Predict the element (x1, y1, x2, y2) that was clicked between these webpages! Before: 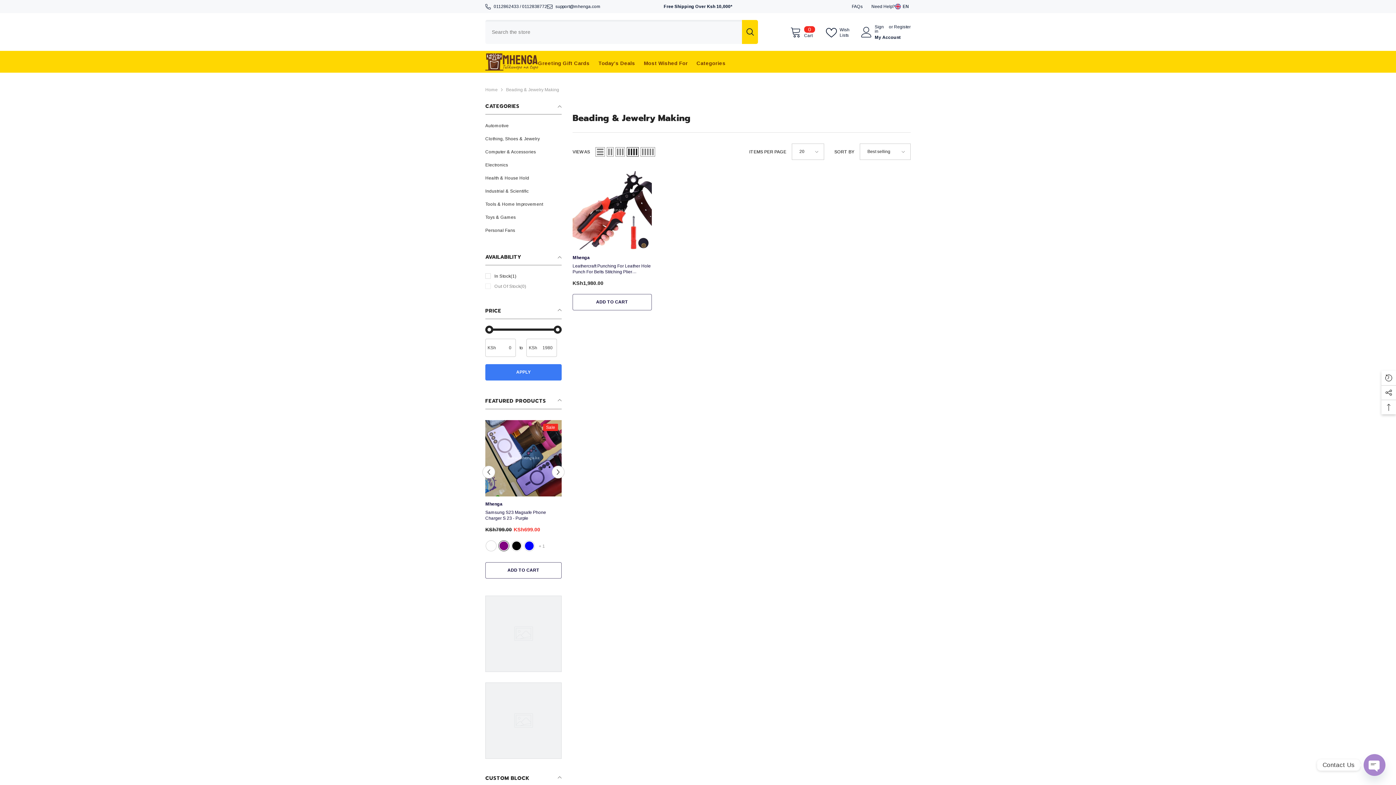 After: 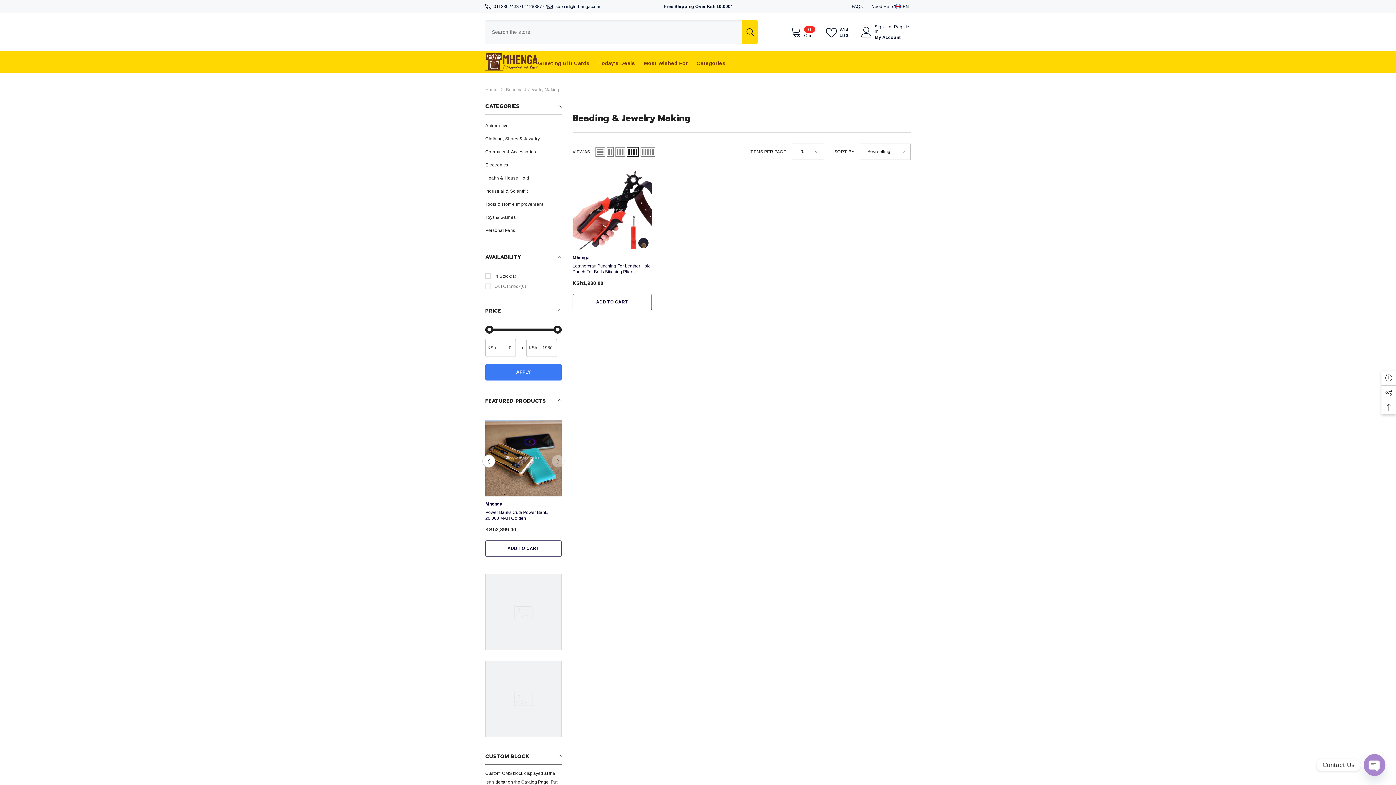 Action: bbox: (506, 87, 559, 92) label: Beading & Jewelry Making